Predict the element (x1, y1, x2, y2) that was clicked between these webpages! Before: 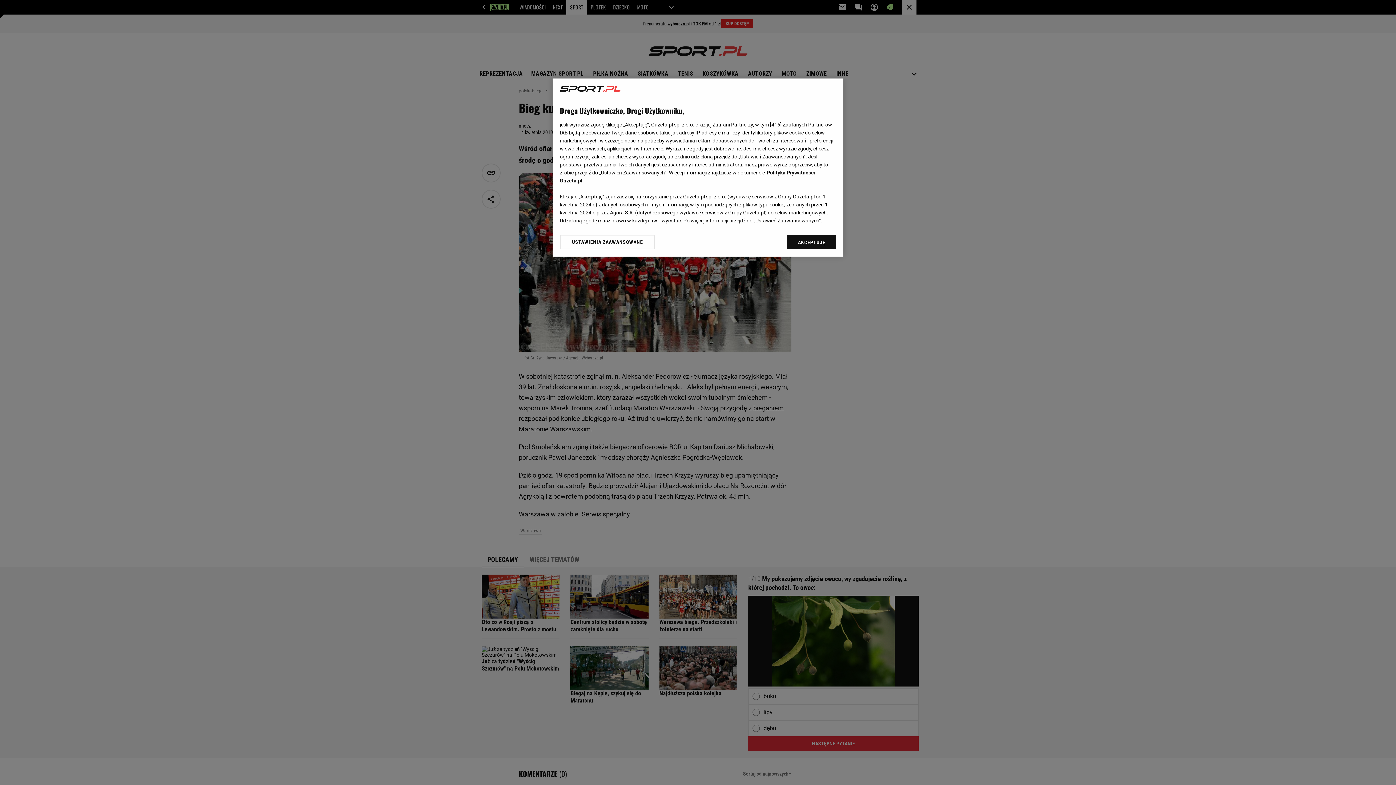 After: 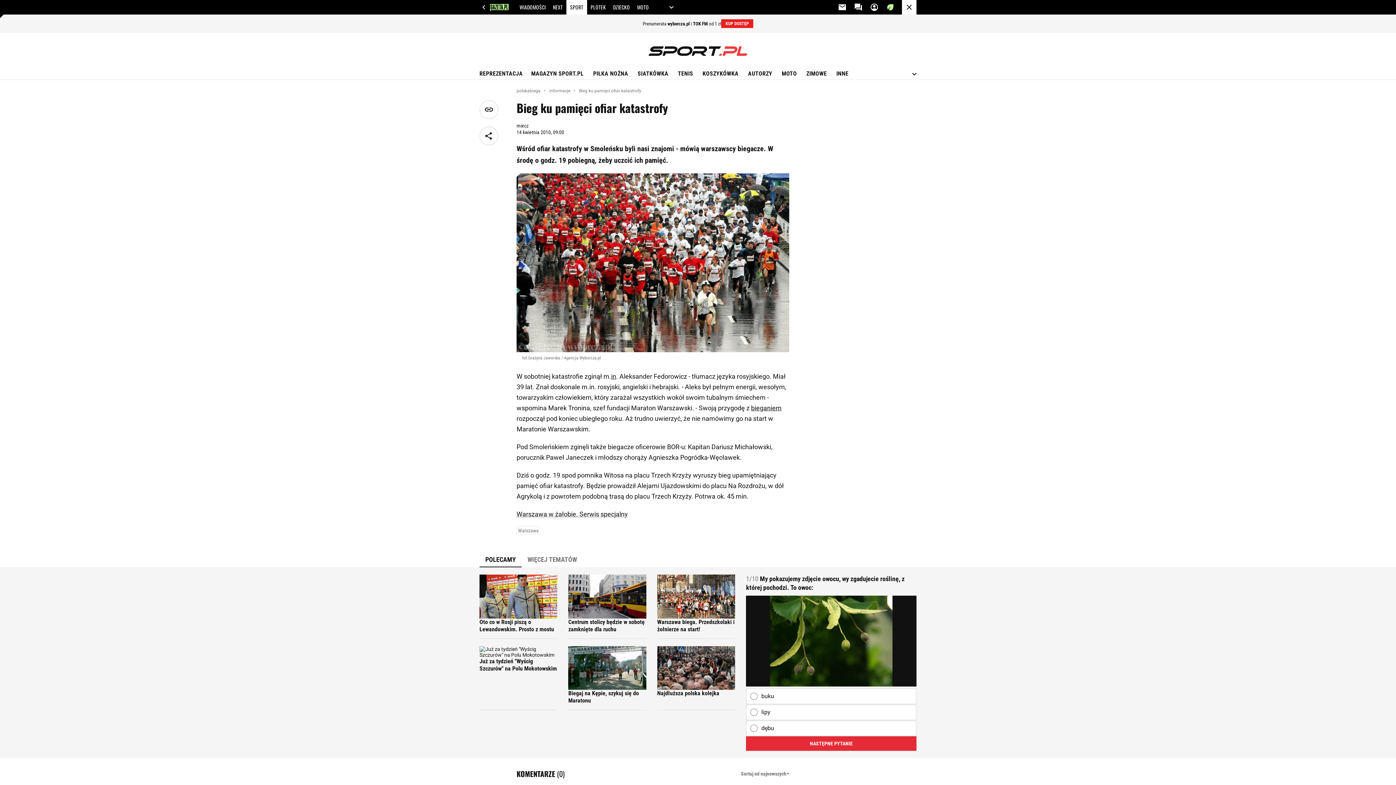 Action: bbox: (787, 234, 836, 249) label: AKCEPTUJĘ